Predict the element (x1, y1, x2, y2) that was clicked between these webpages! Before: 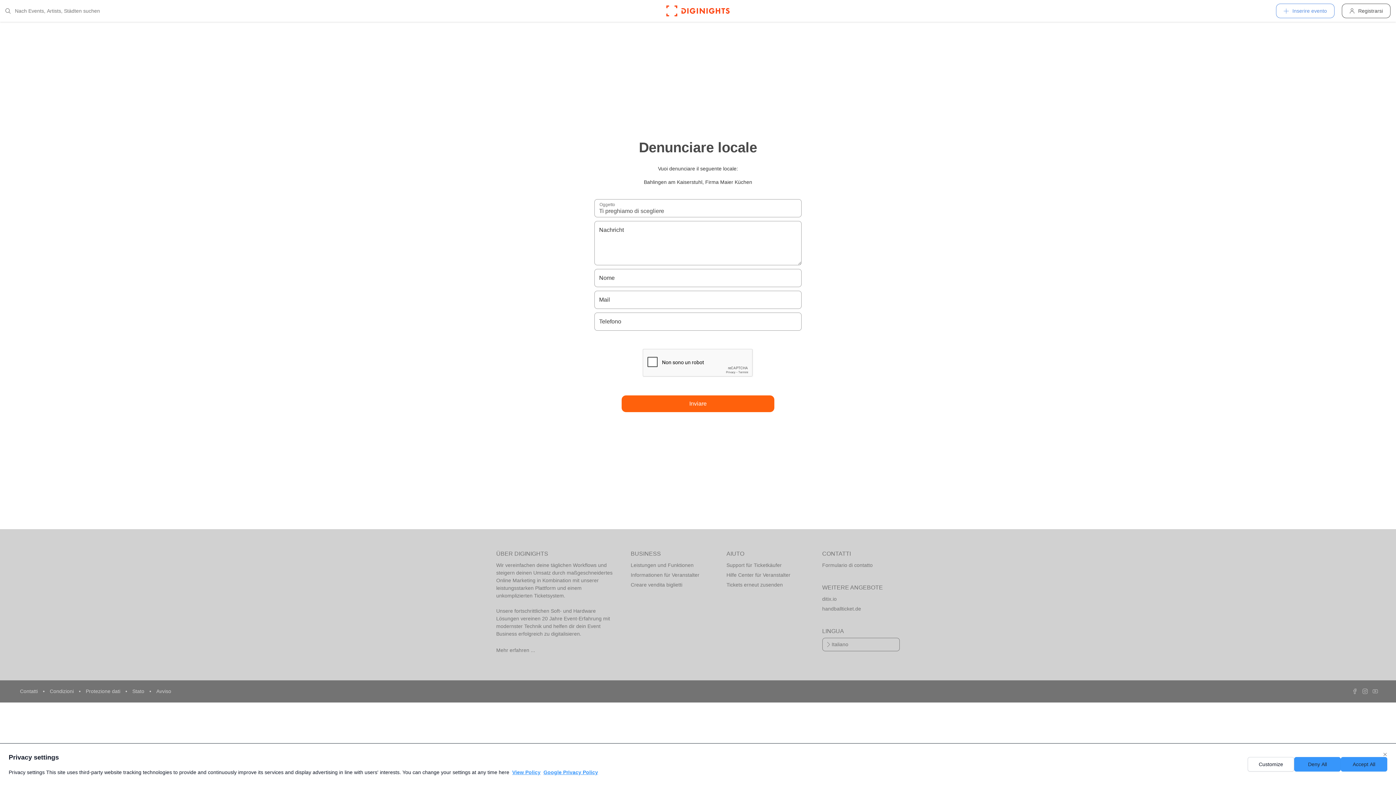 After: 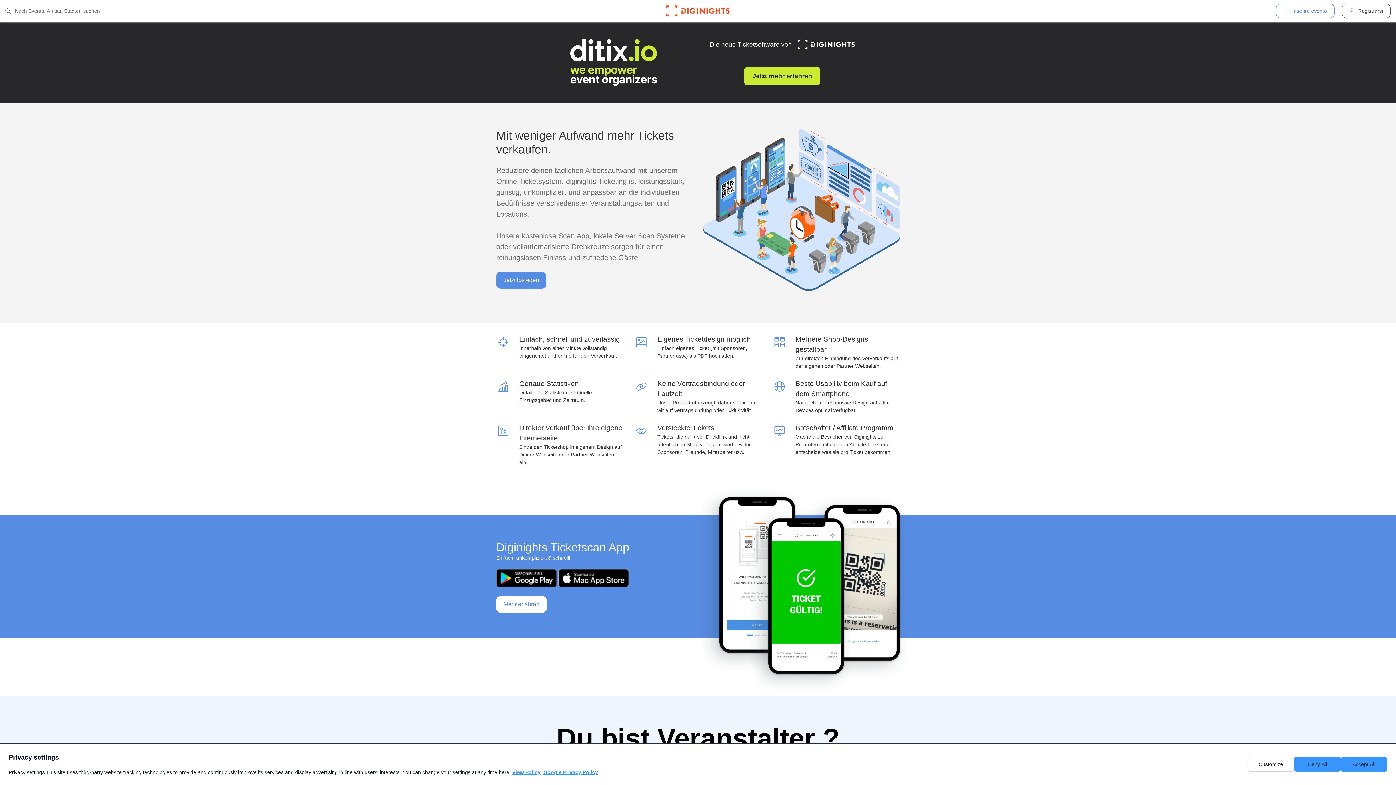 Action: bbox: (630, 570, 708, 580) label: Informationen für Veranstalter